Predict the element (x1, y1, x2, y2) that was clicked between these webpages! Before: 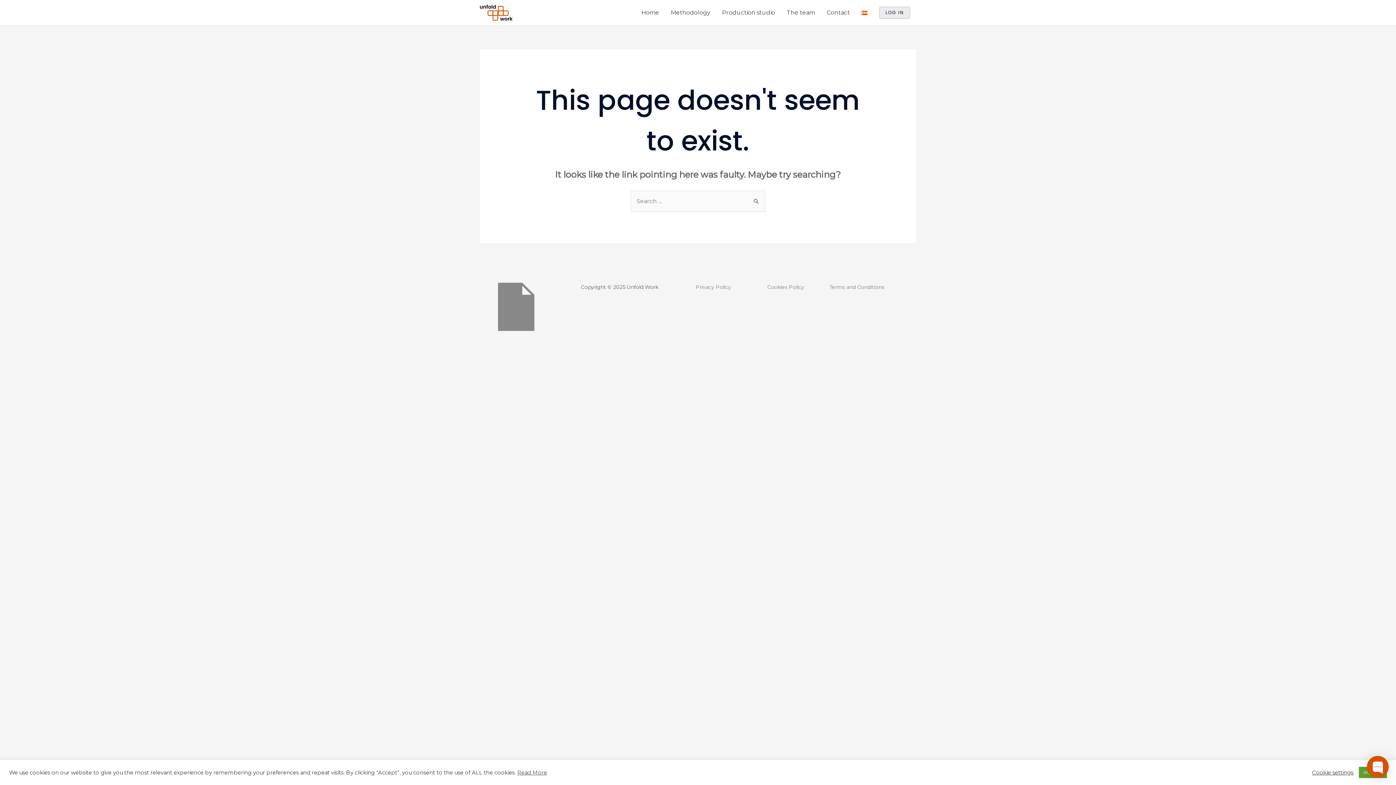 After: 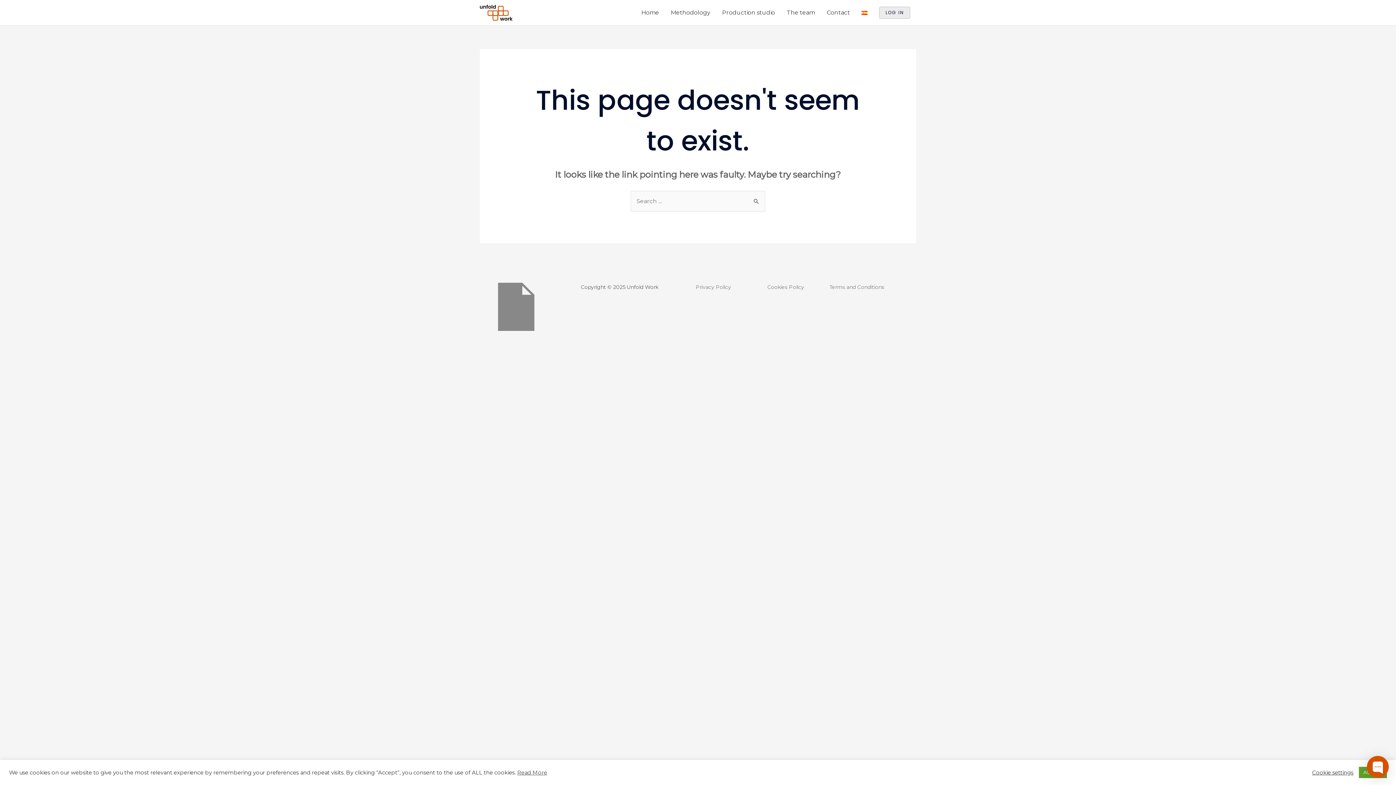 Action: label: The team bbox: (781, 1, 821, 24)